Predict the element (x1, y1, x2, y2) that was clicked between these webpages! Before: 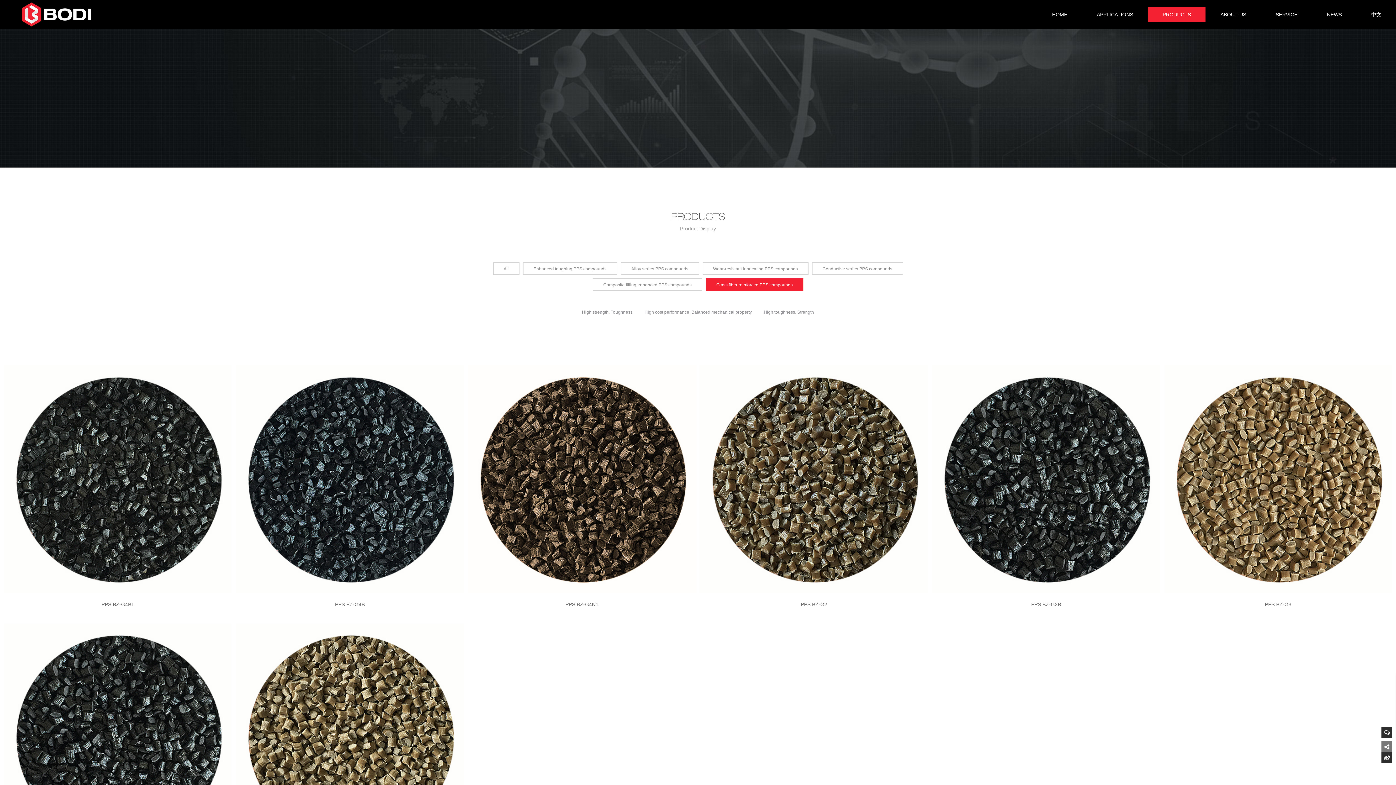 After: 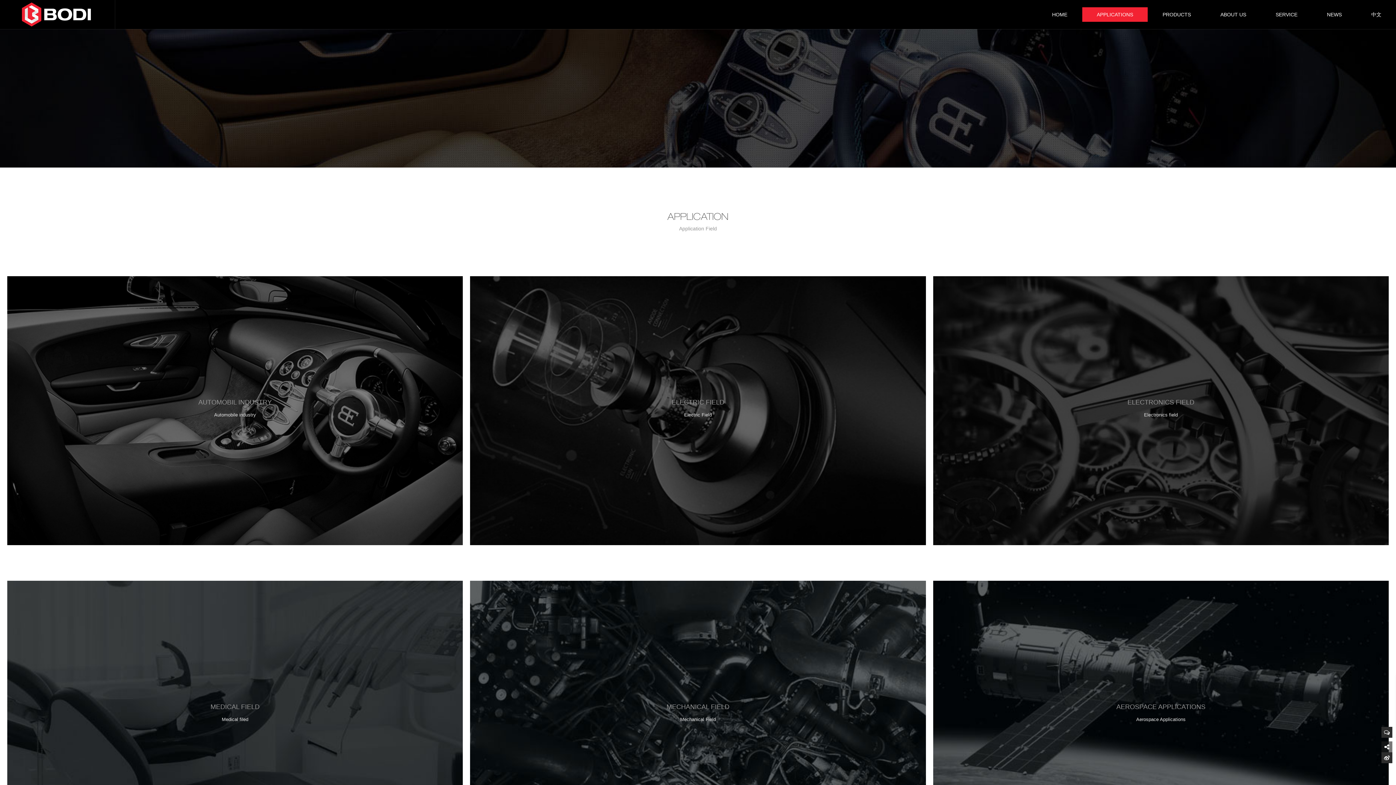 Action: label: APPLICATIONS bbox: (1082, 7, 1148, 21)